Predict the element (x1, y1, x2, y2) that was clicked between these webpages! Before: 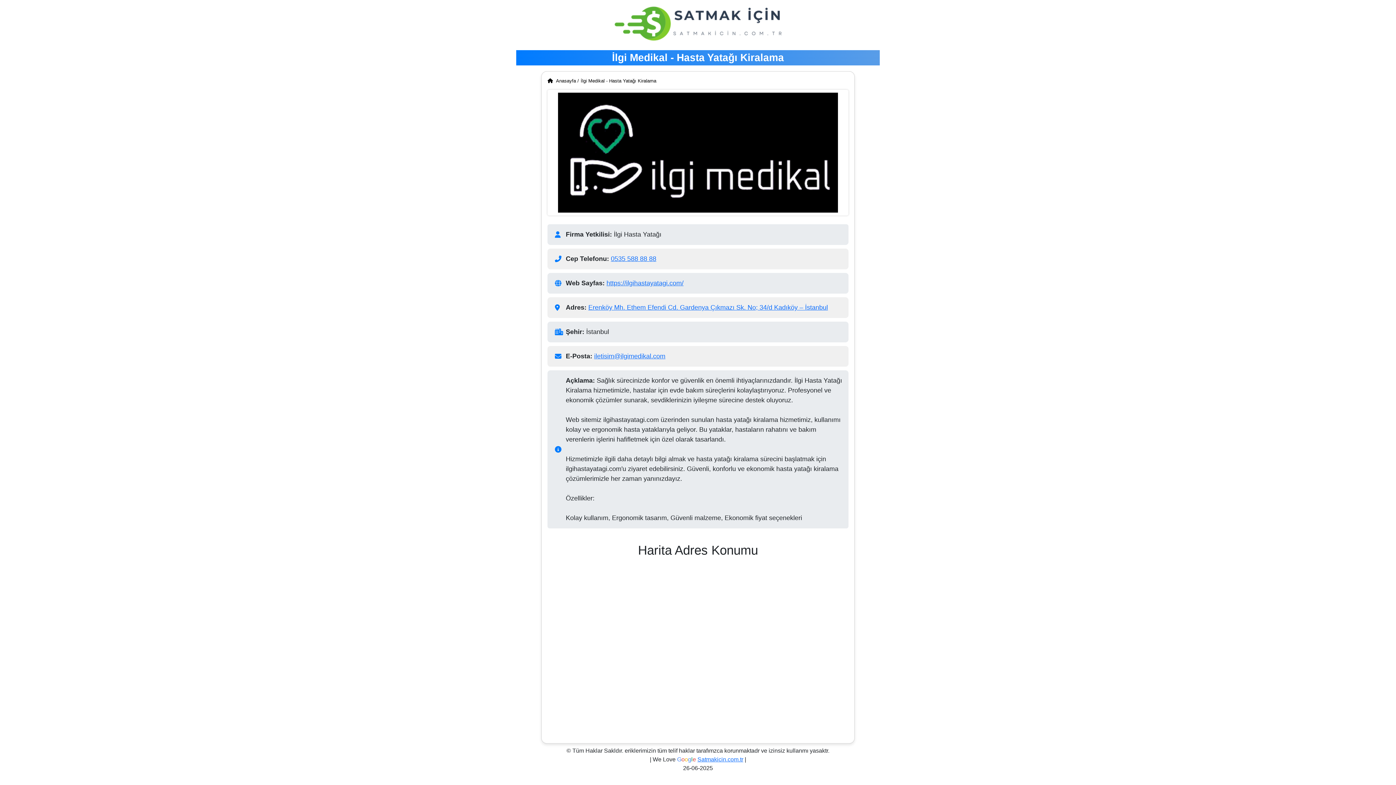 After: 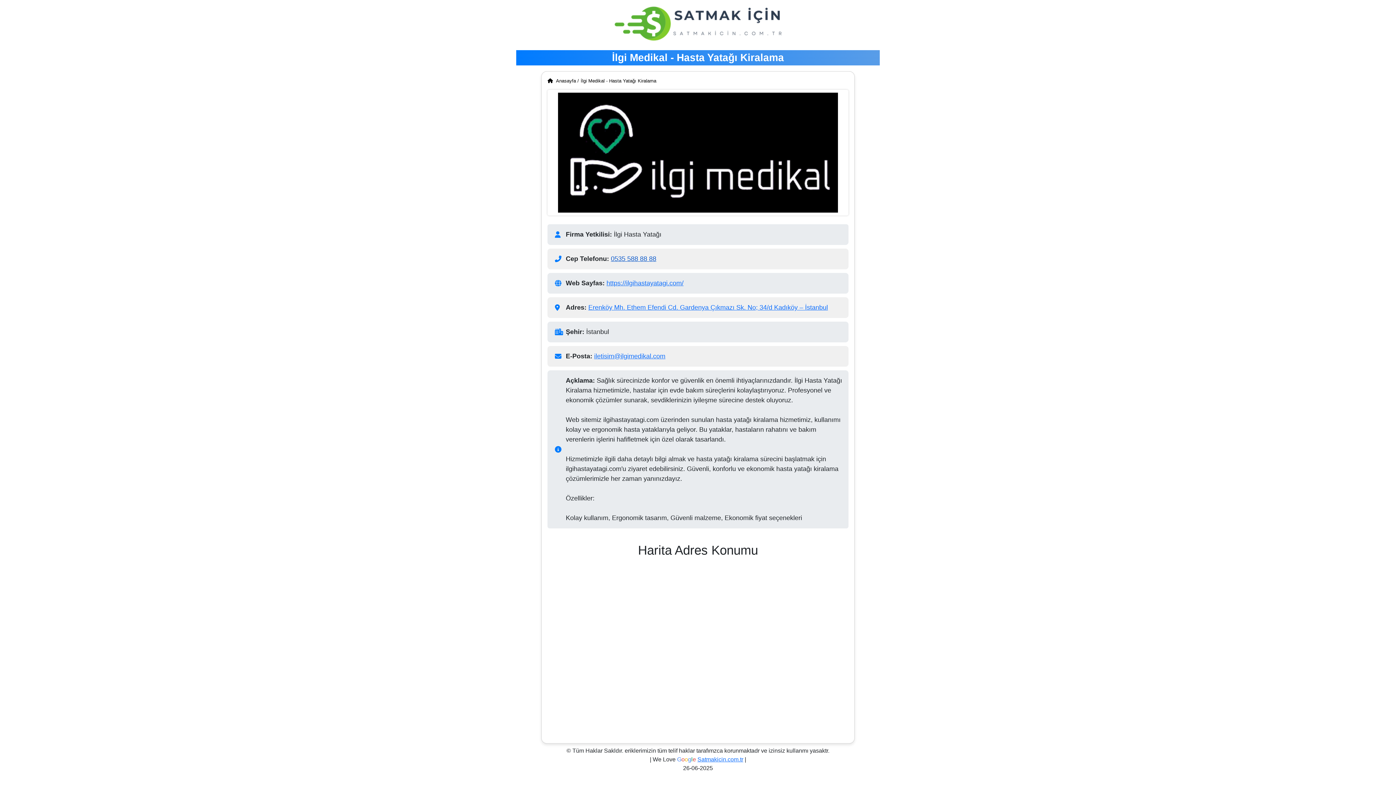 Action: label: 0535 588 88 88 bbox: (611, 255, 656, 262)